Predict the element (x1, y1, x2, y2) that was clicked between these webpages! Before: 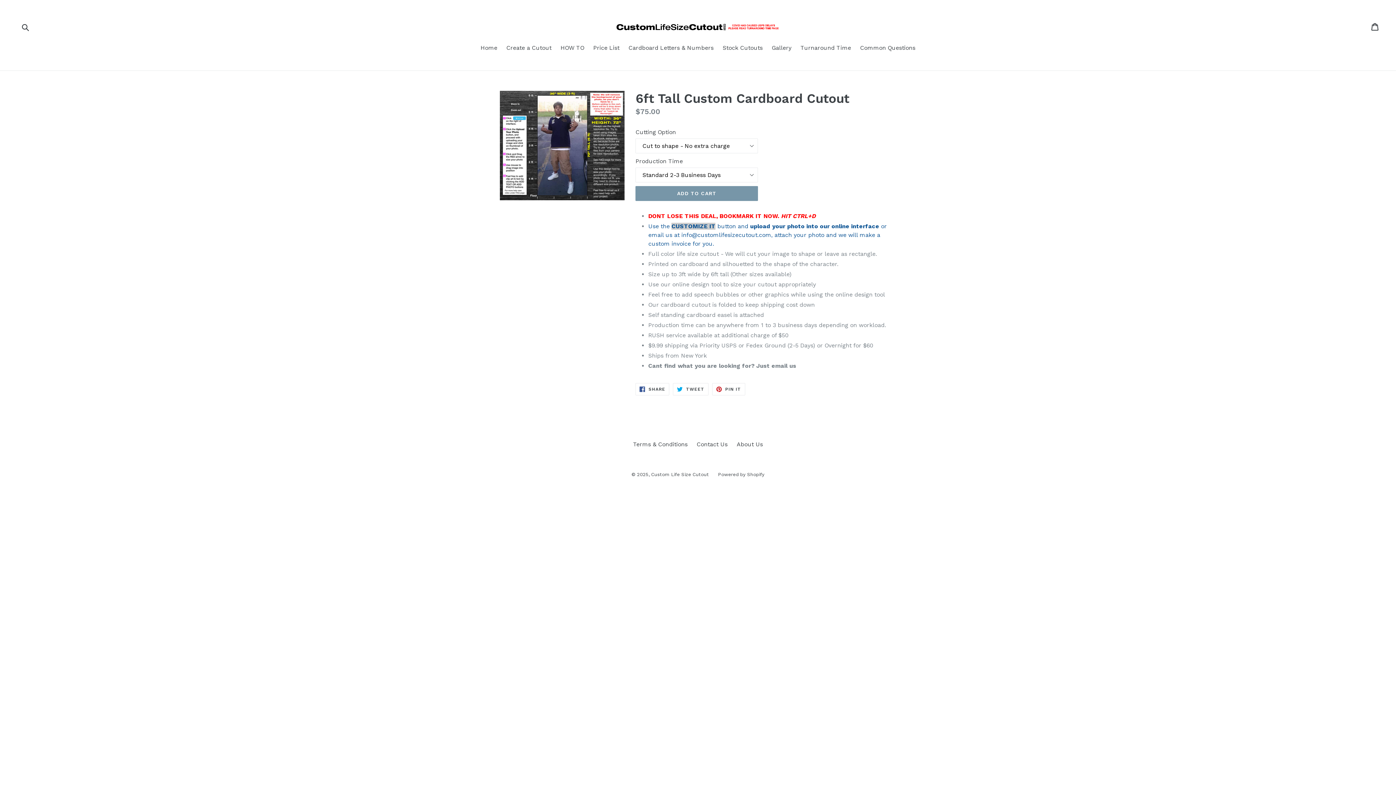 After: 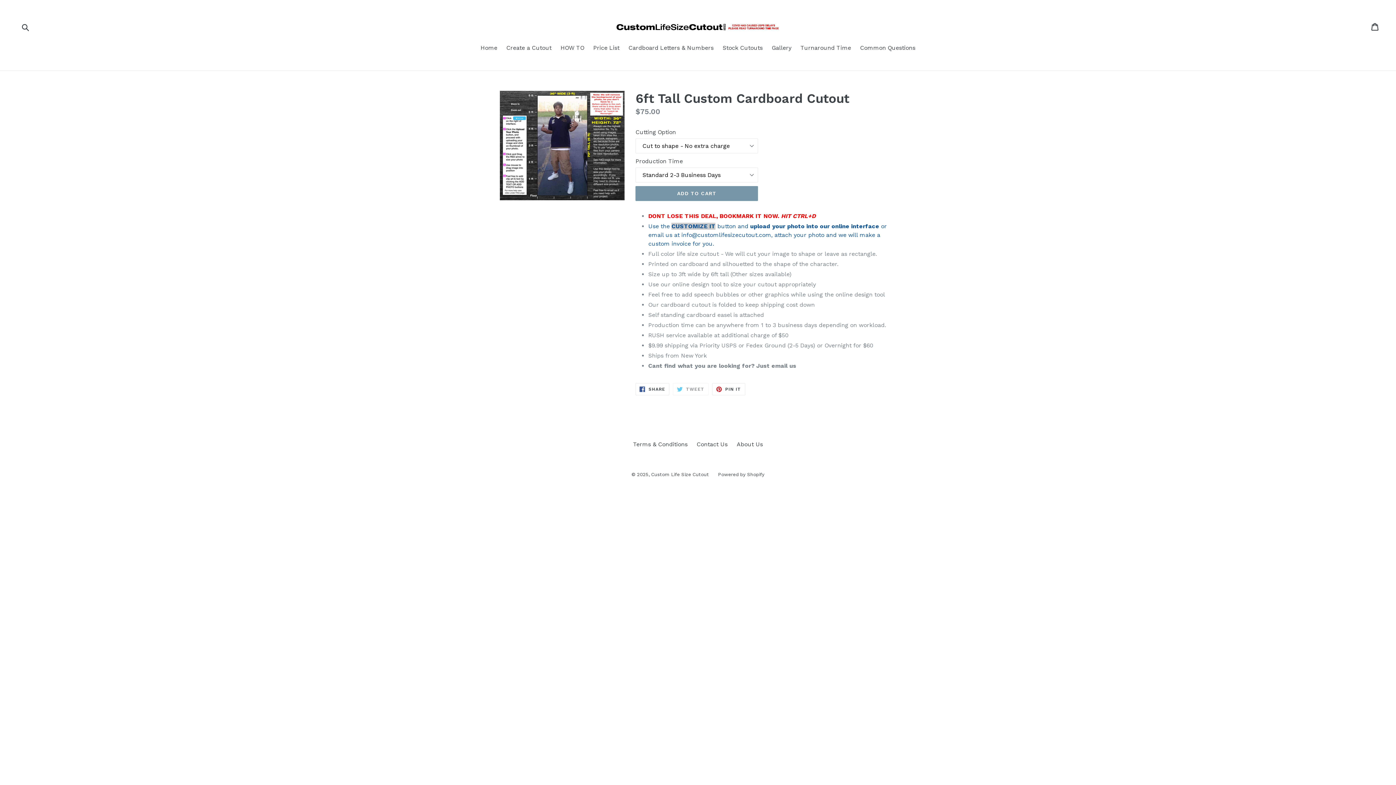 Action: bbox: (673, 383, 708, 395) label:  TWEET
TWEET ON TWITTER